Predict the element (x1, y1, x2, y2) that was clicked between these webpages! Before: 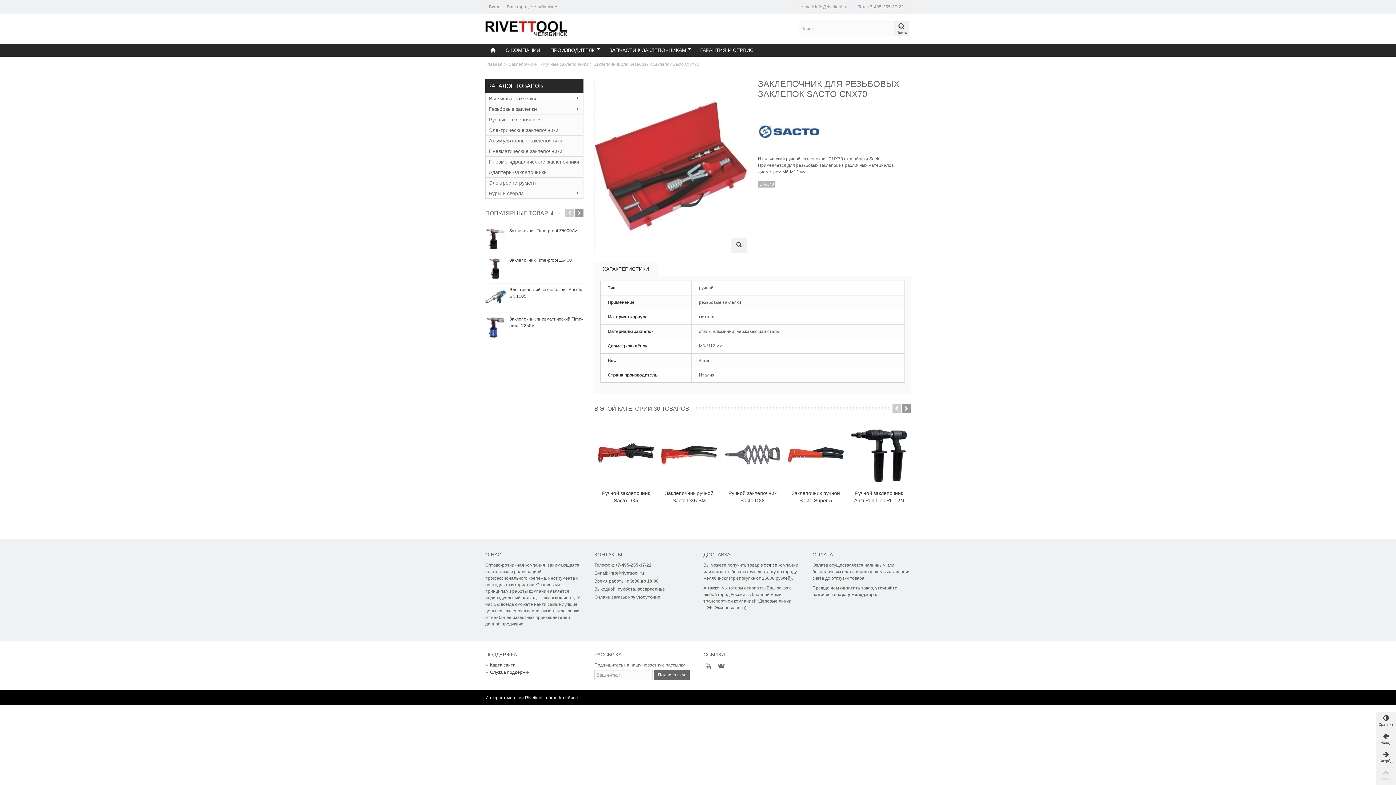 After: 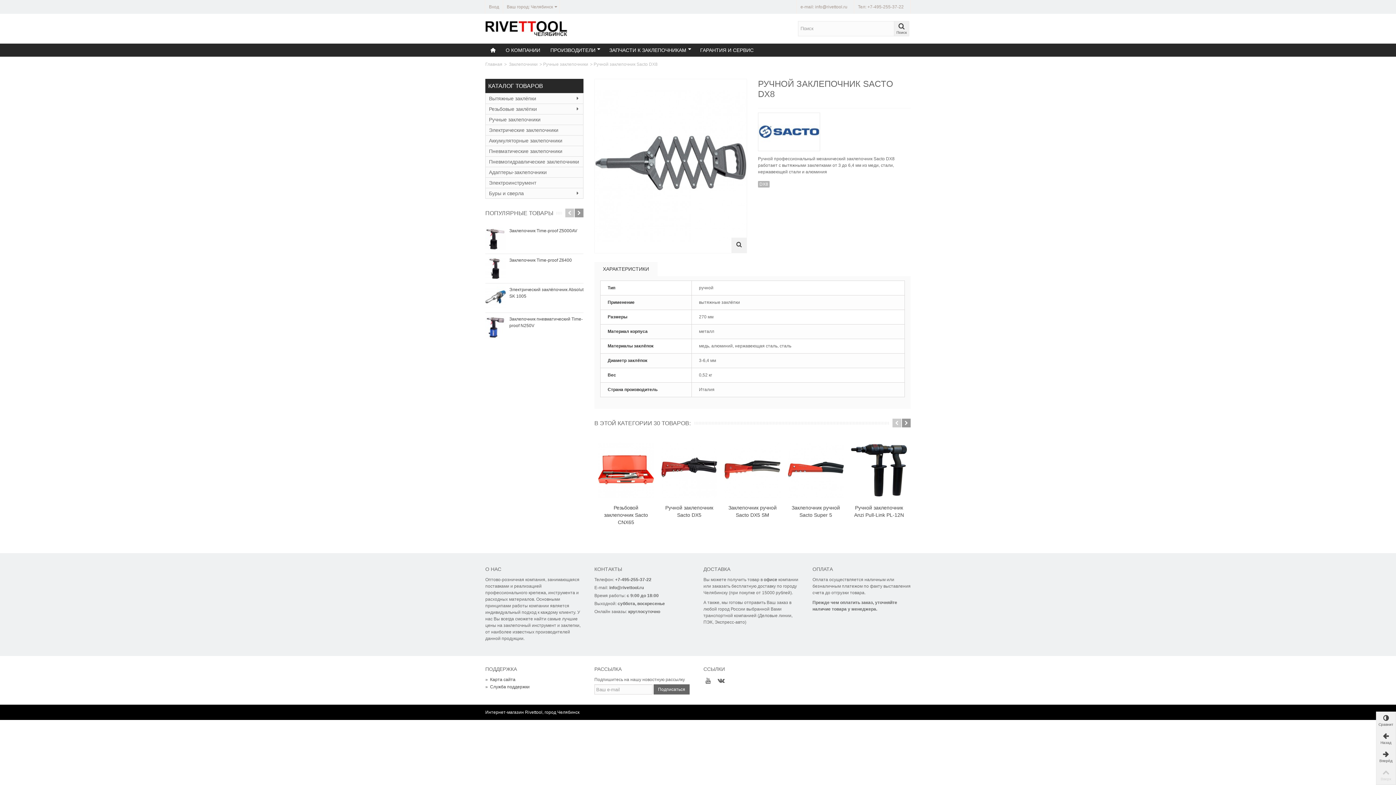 Action: bbox: (726, 489, 778, 504) label: Ручной заклепочник Sacto DX8